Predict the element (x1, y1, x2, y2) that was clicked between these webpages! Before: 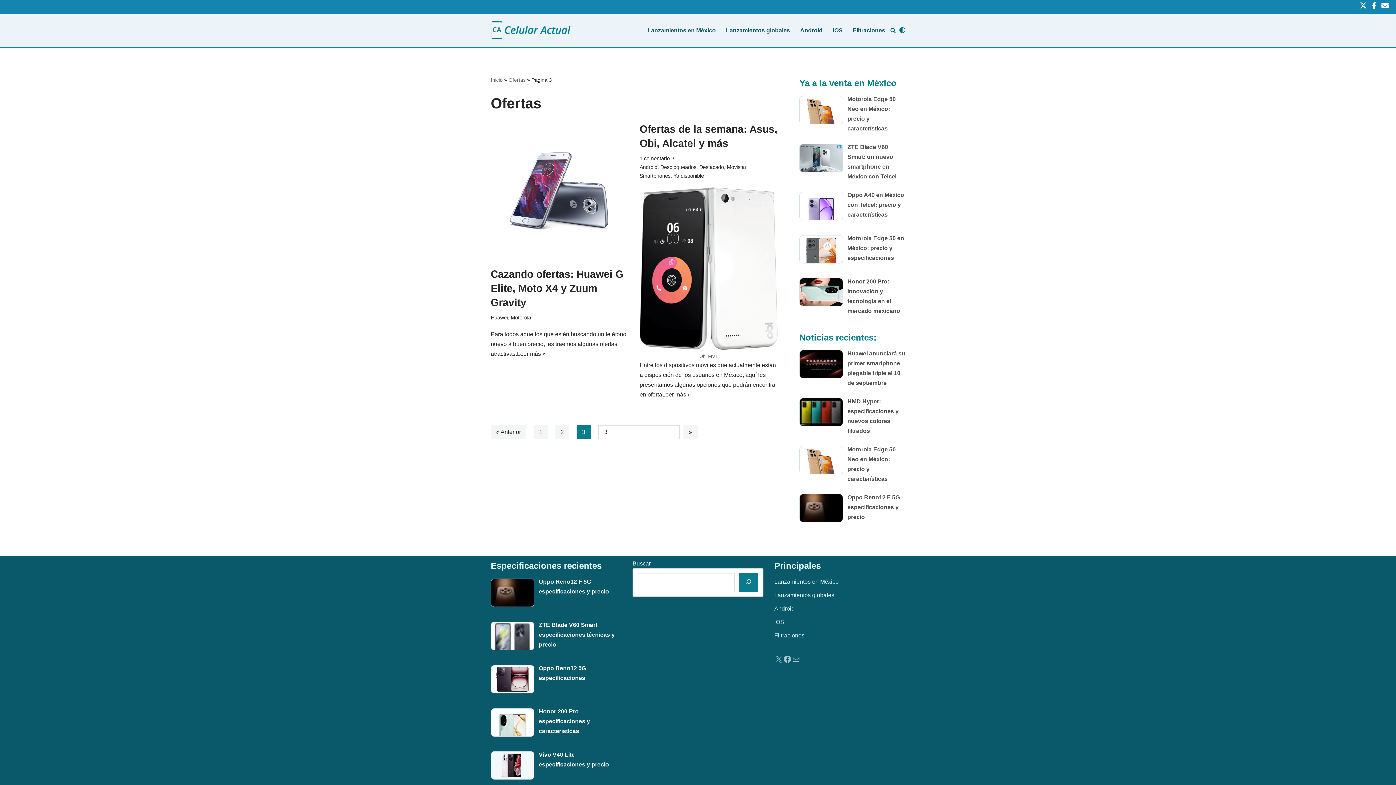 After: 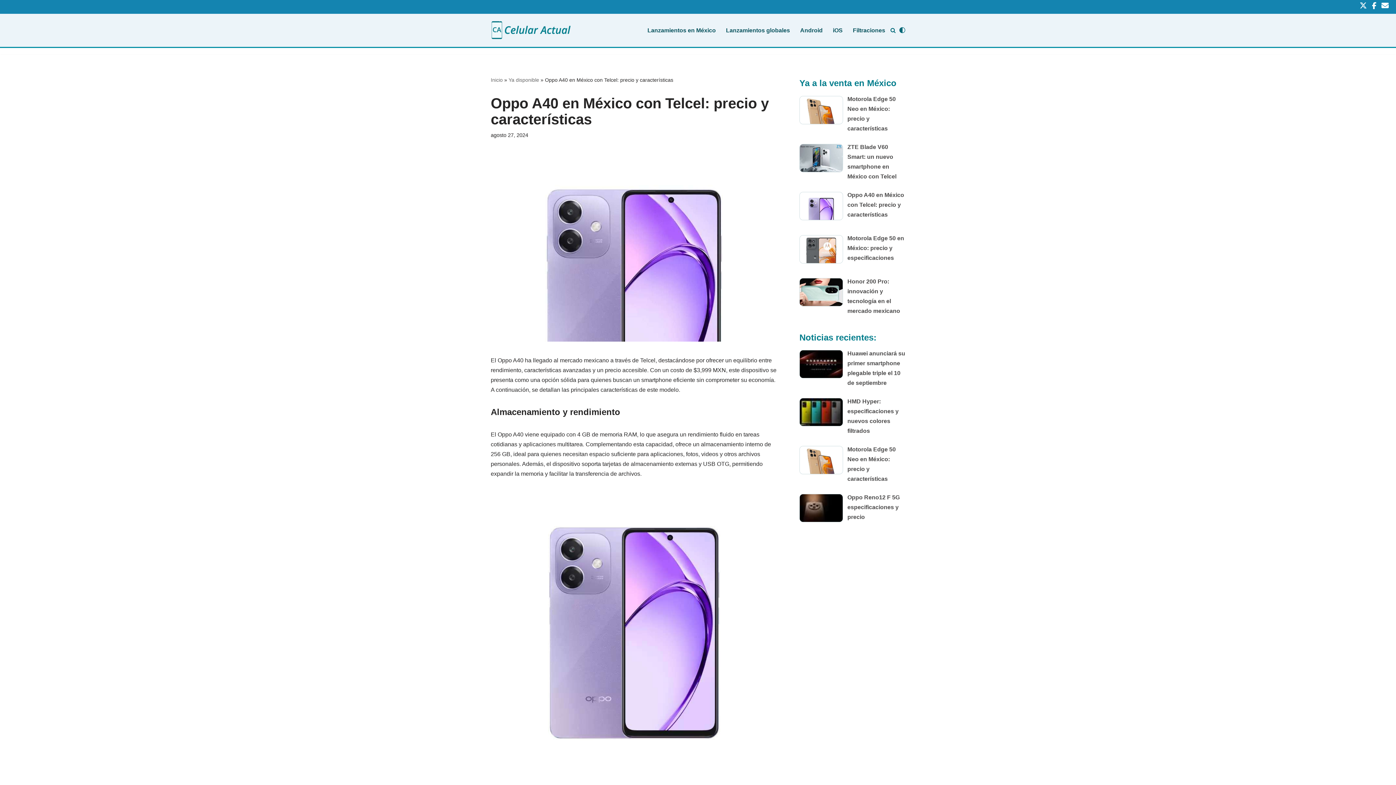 Action: bbox: (847, 191, 904, 217) label: Oppo A40 en México con Telcel: precio y características